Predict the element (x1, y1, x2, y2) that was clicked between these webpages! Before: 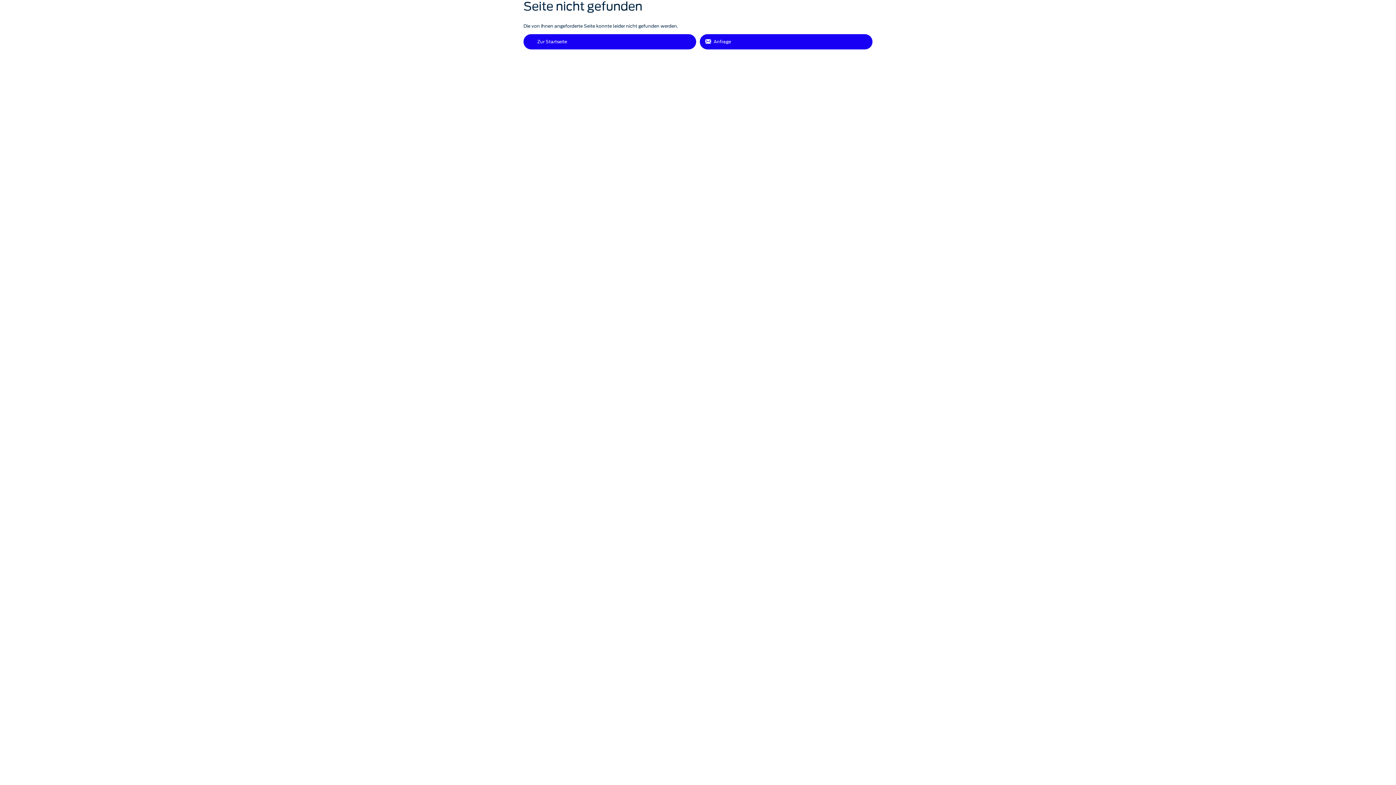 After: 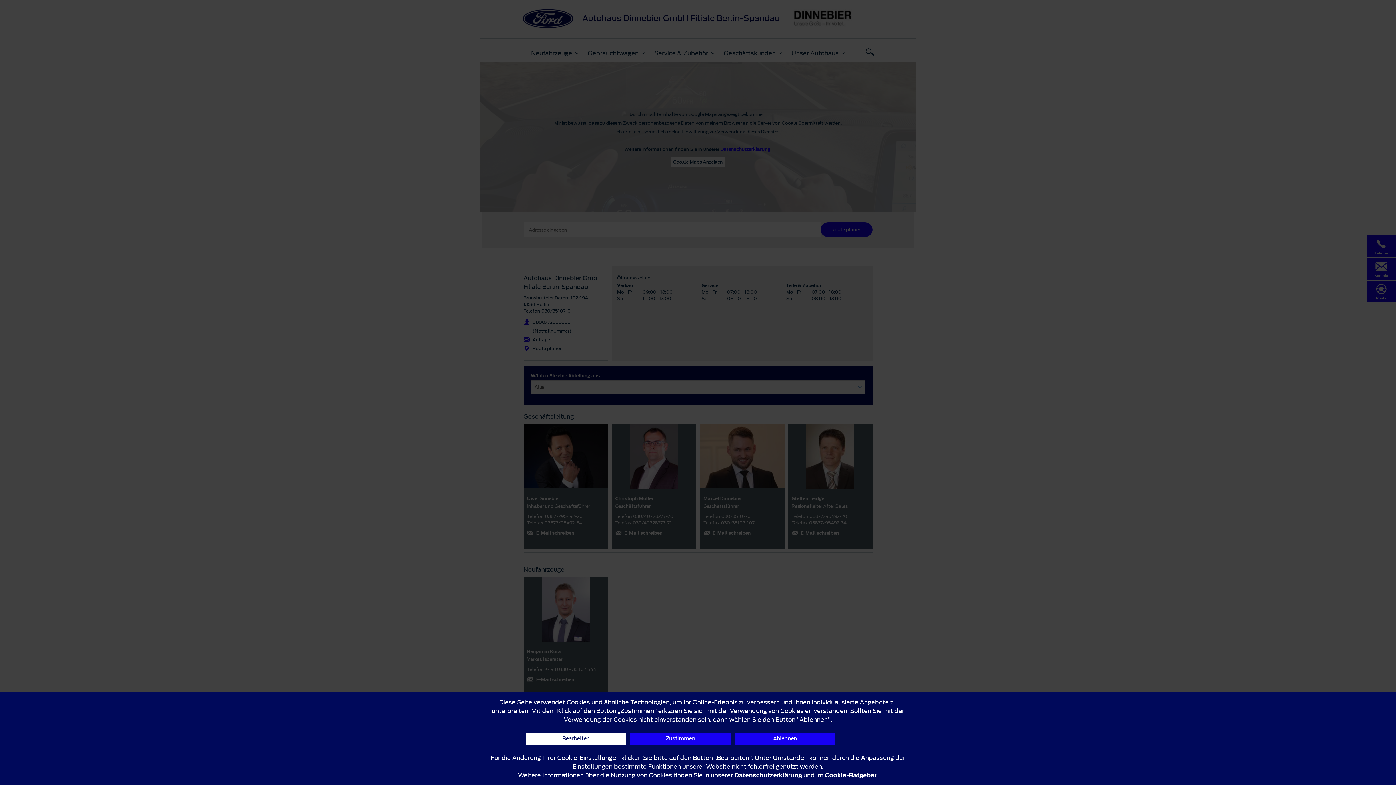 Action: bbox: (700, 34, 872, 49) label: Anfrage